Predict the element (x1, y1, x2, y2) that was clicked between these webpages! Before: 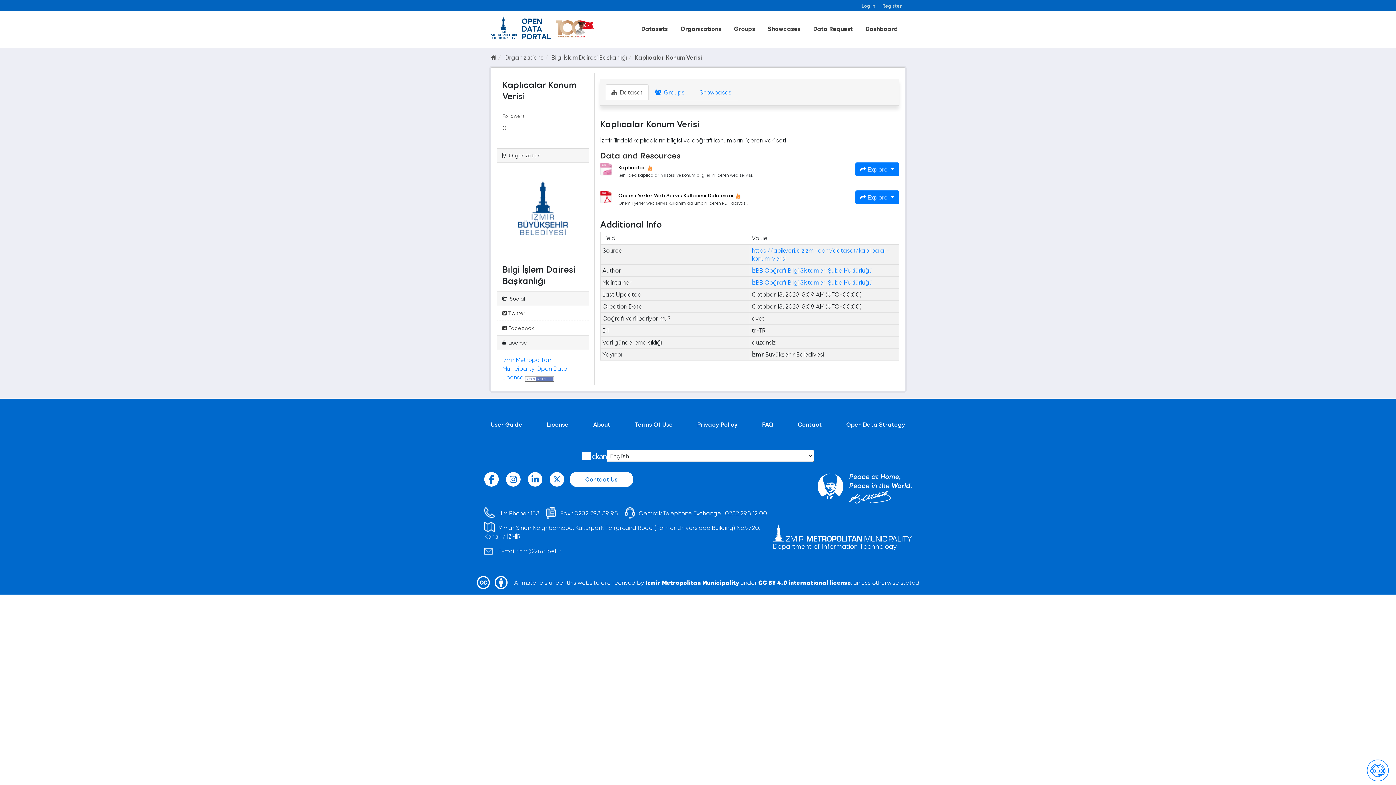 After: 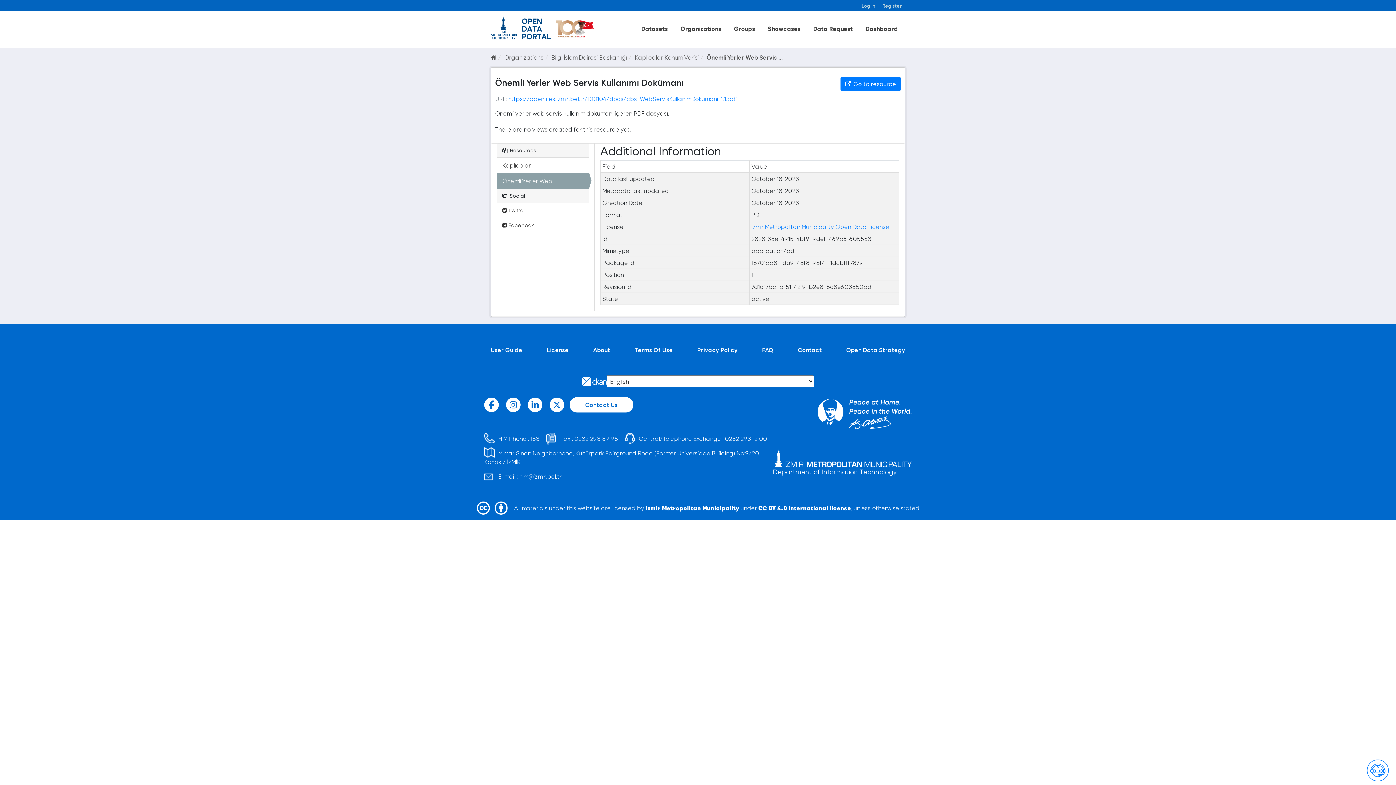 Action: bbox: (618, 192, 741, 198) label: Önemli Yerler Web Servis Kullanımı Dokümanı
PDFNone
 Popular